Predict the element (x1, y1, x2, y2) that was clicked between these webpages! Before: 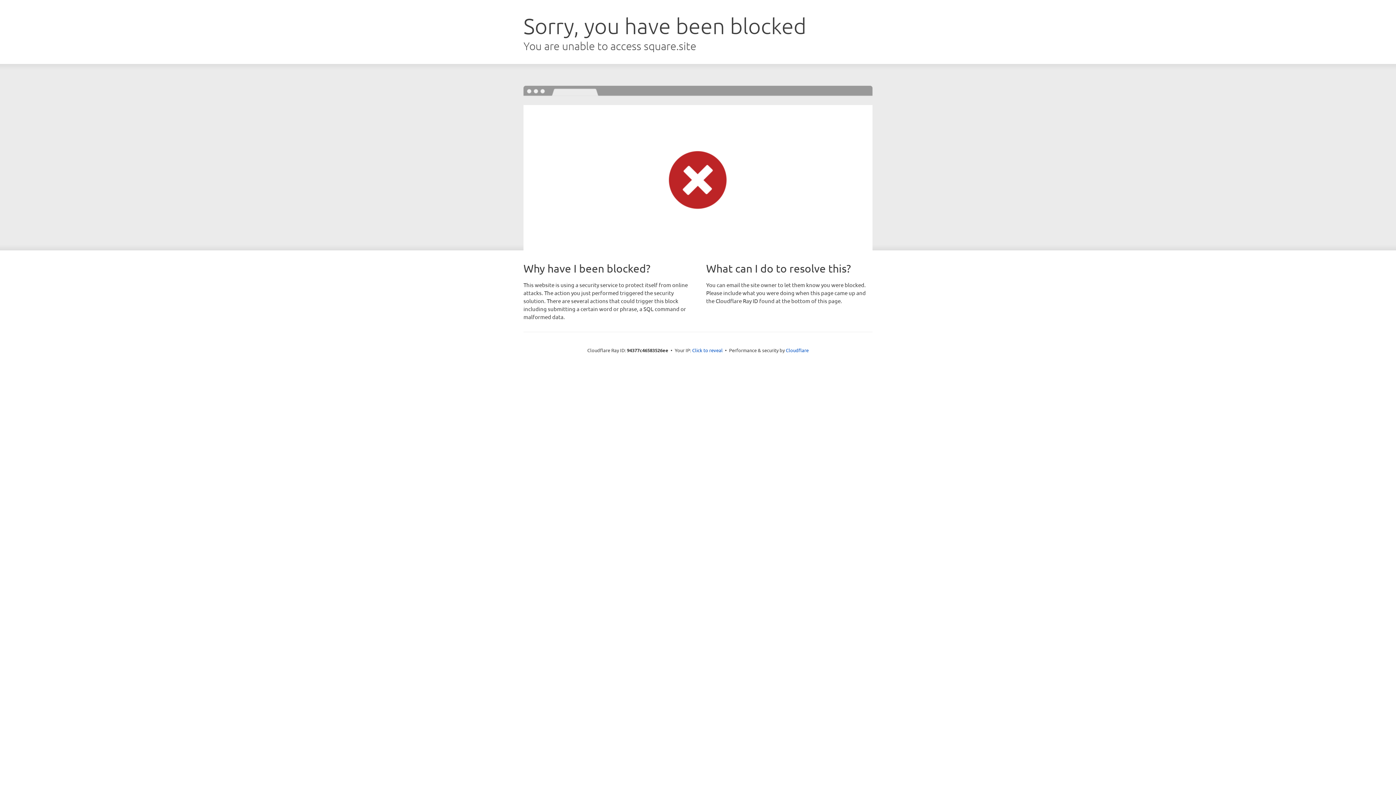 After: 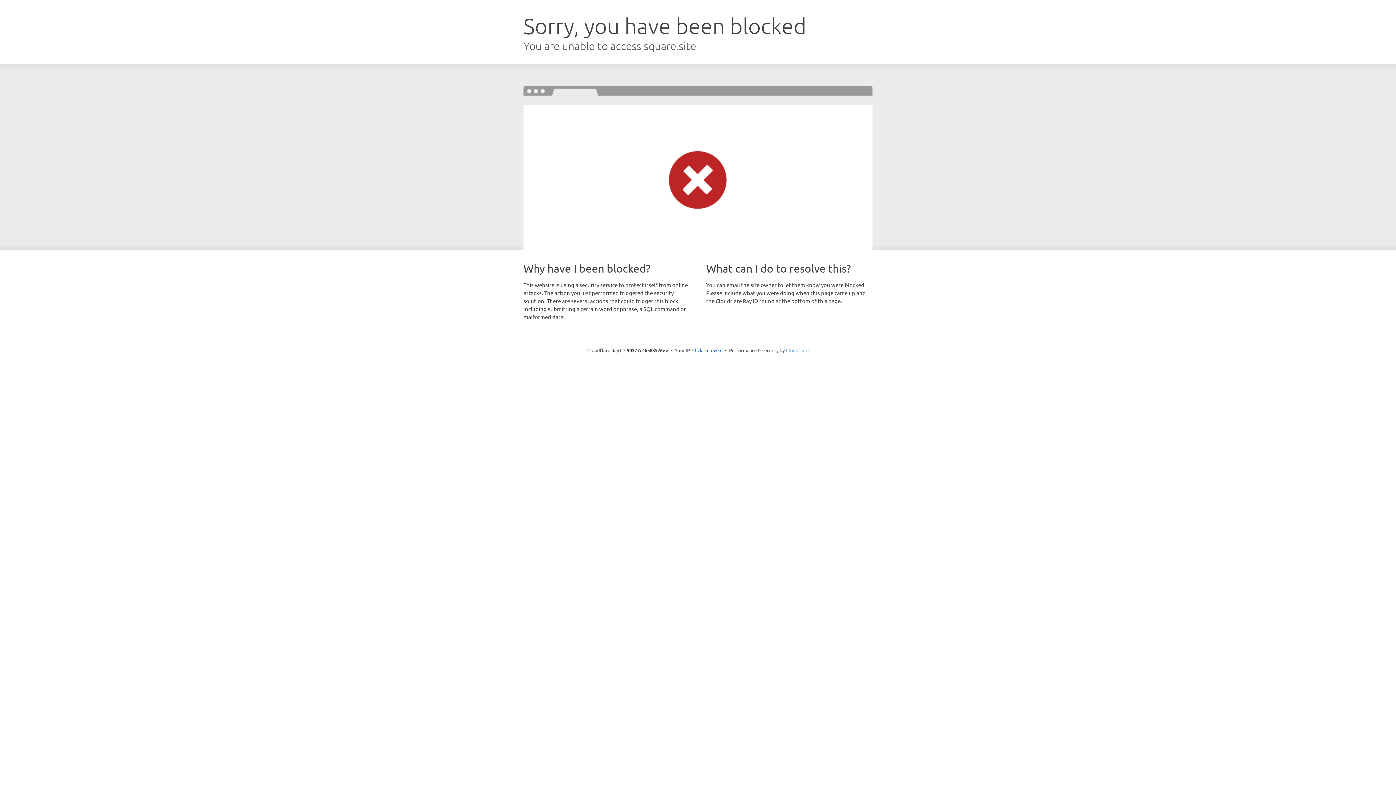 Action: bbox: (786, 347, 808, 353) label: Cloudflare